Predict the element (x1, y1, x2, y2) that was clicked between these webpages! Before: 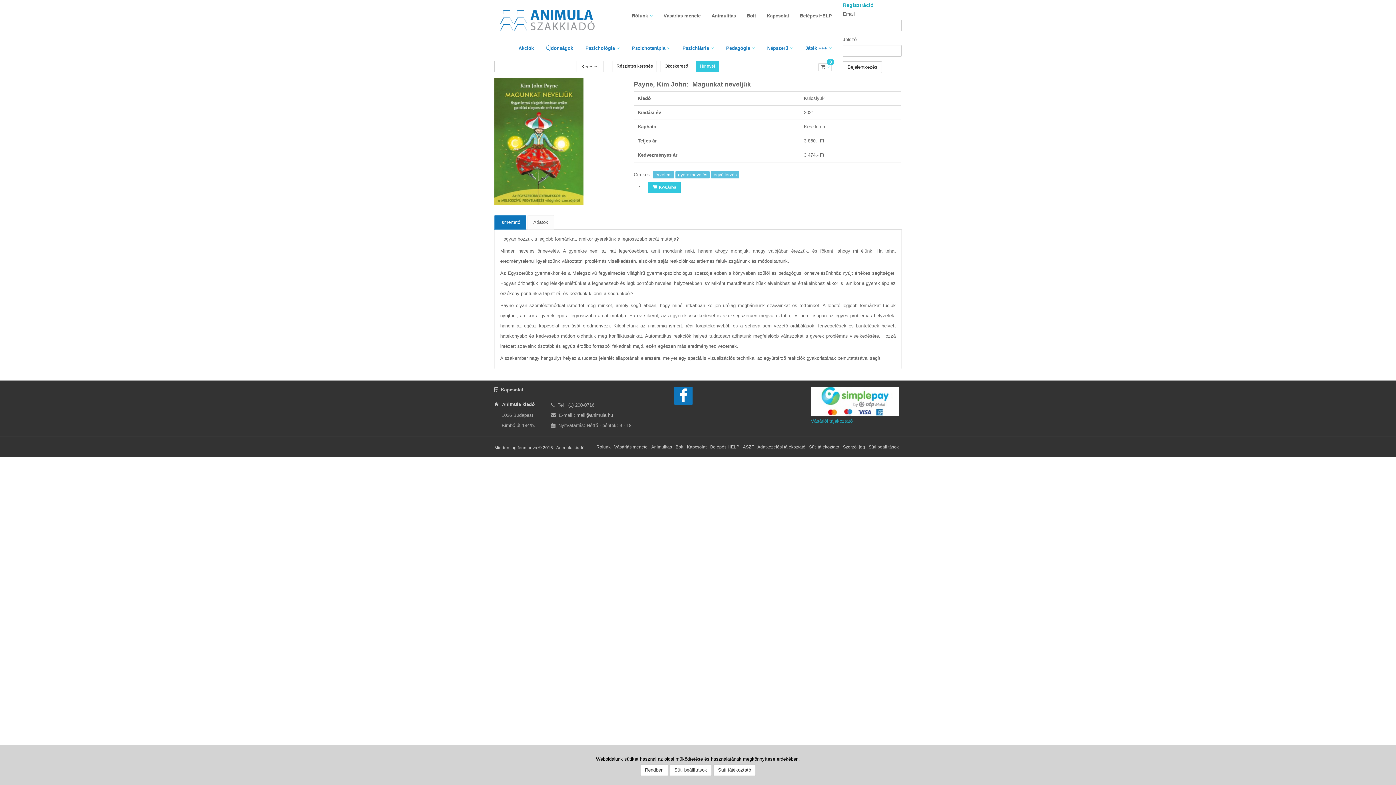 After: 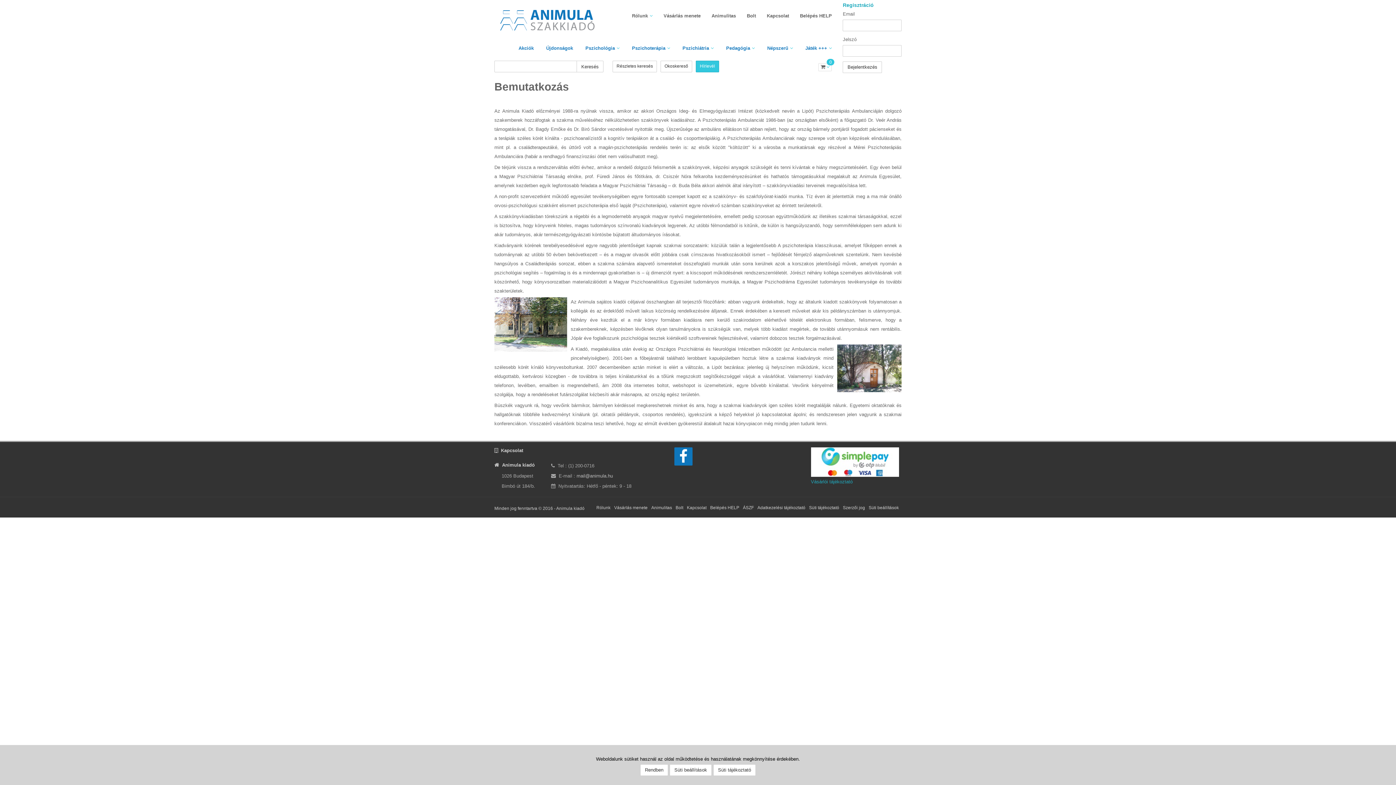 Action: label: Rólunk bbox: (626, 3, 658, 24)